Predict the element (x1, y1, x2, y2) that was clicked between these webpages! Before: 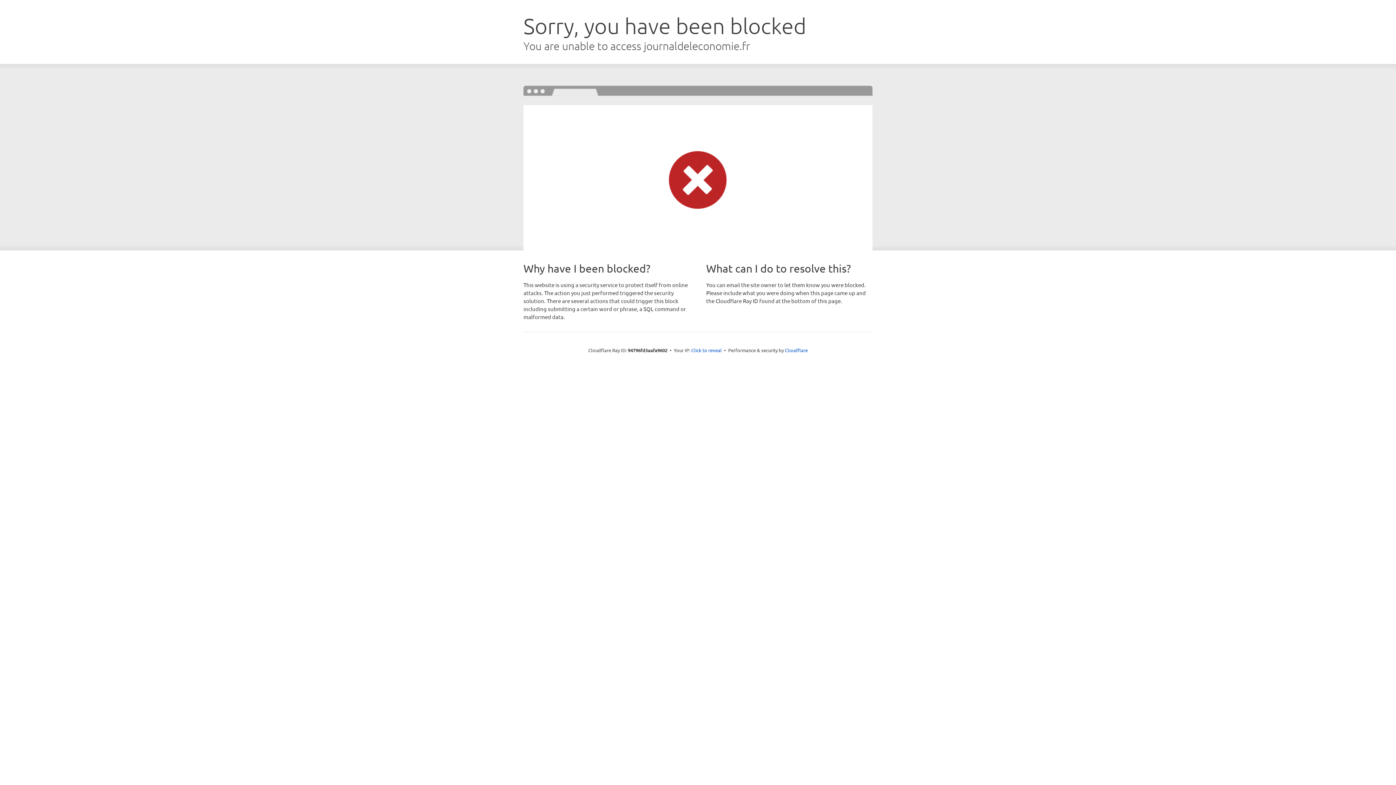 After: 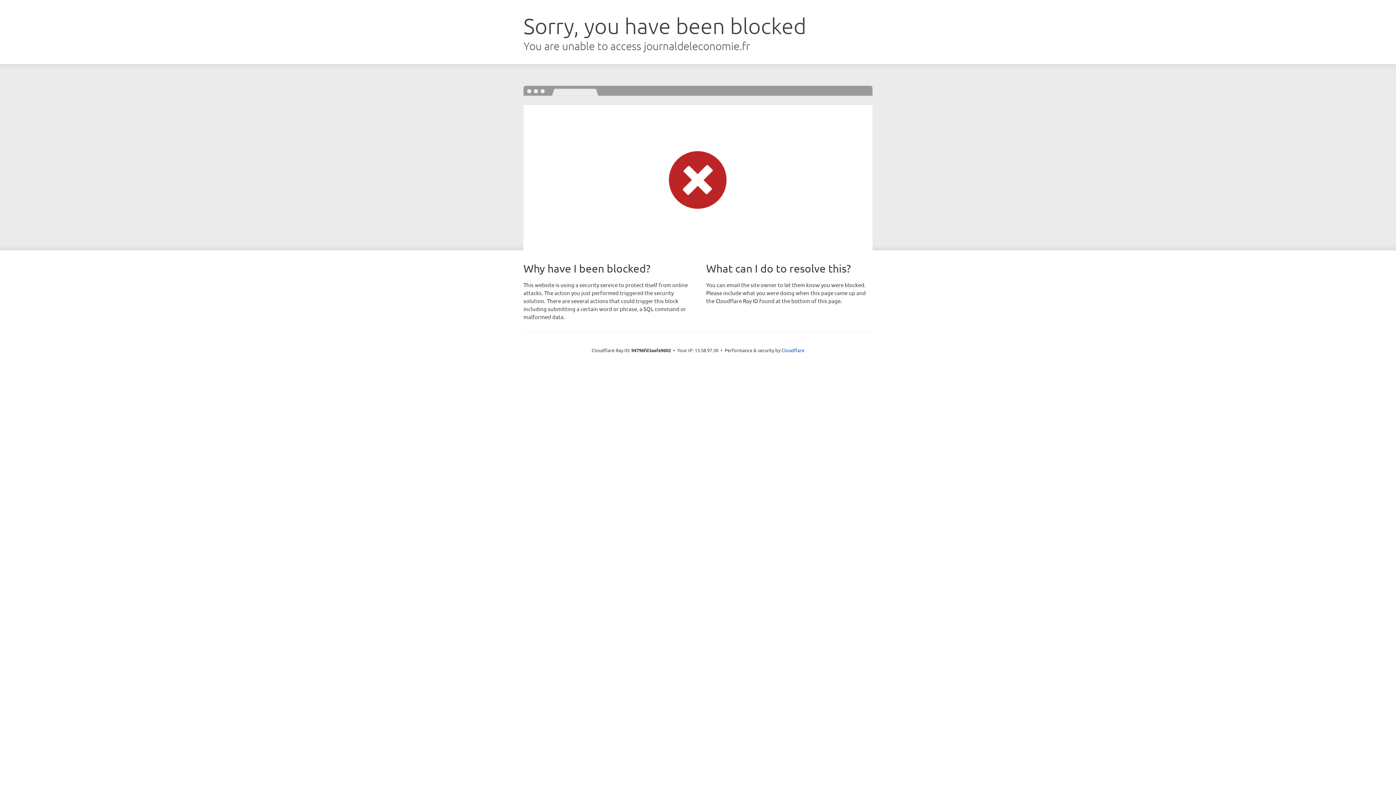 Action: label: Click to reveal bbox: (691, 346, 722, 353)